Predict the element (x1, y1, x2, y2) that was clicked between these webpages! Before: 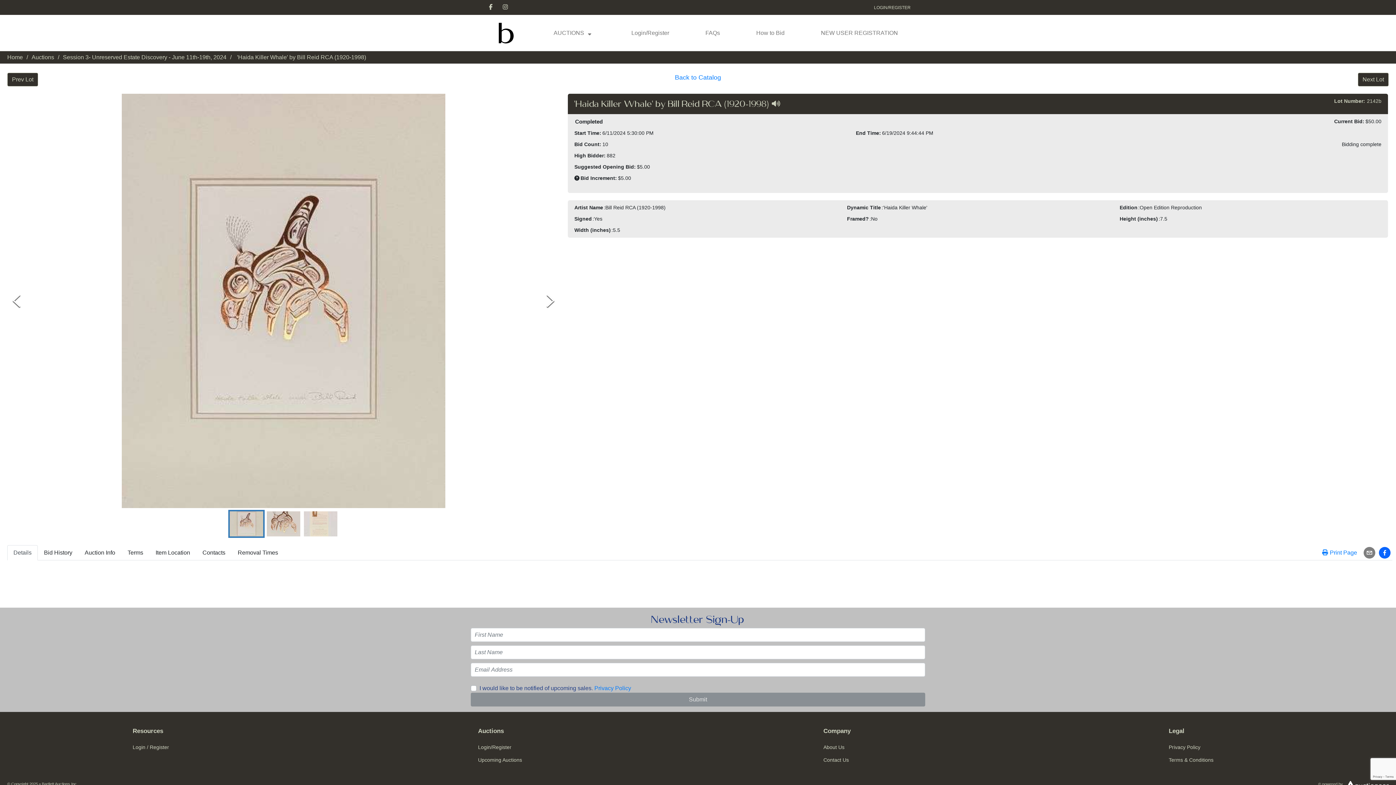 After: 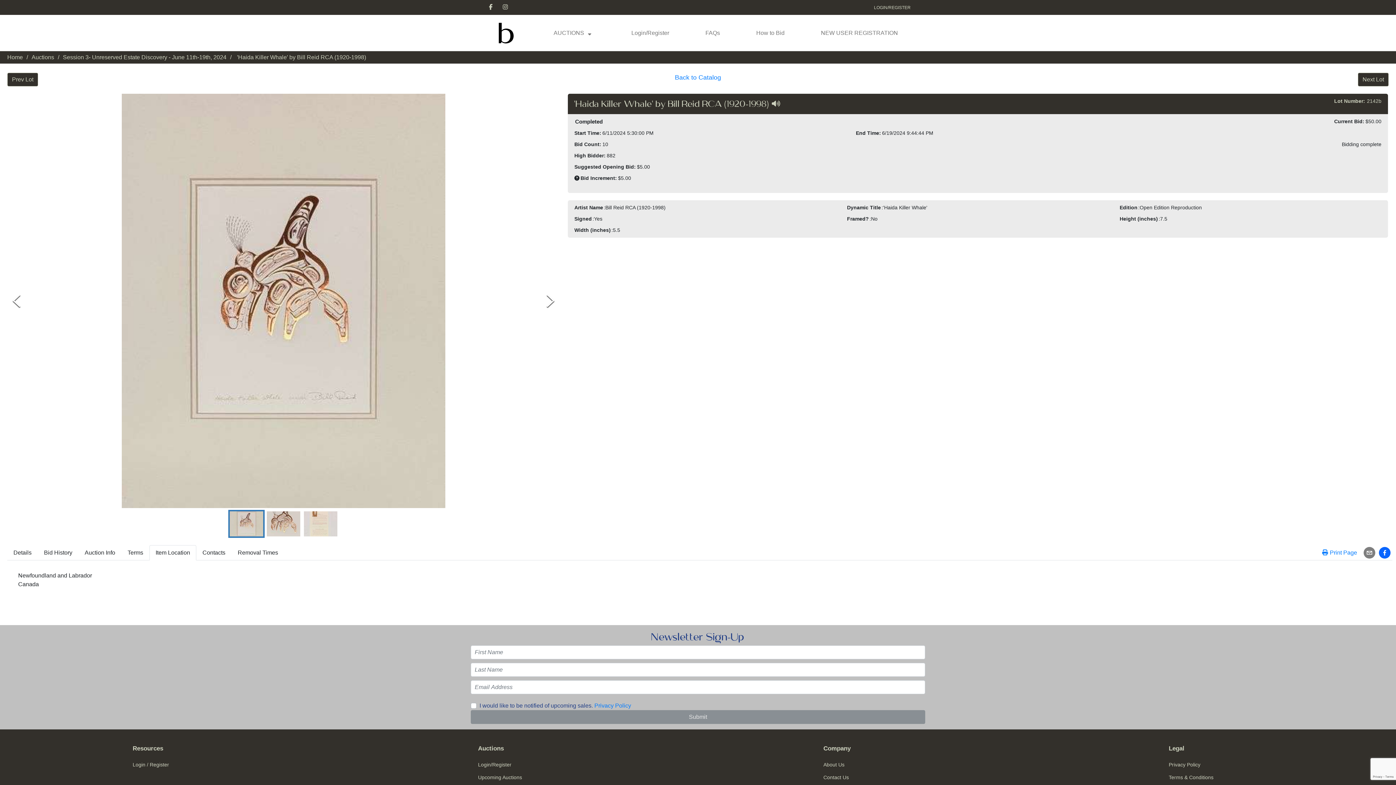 Action: bbox: (149, 545, 196, 560) label: Item Location